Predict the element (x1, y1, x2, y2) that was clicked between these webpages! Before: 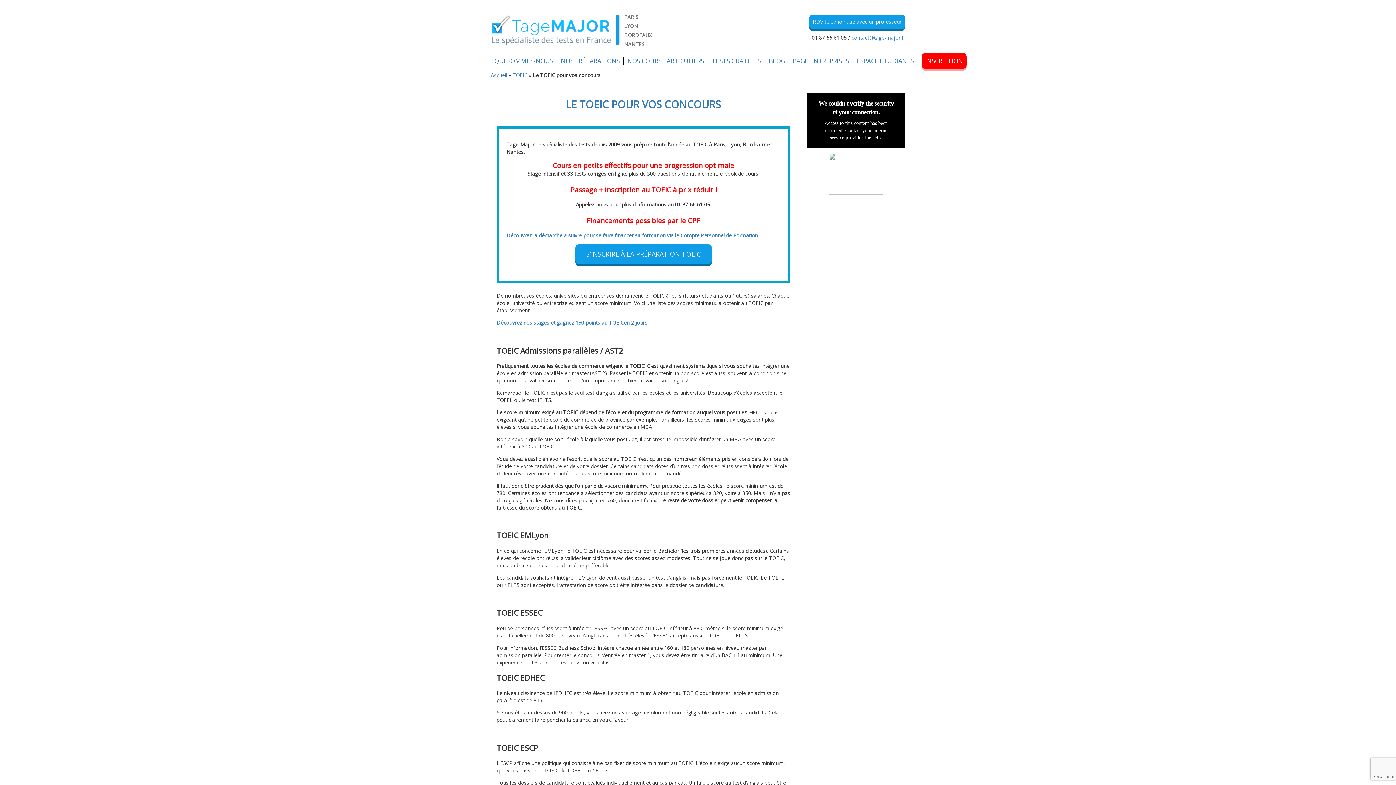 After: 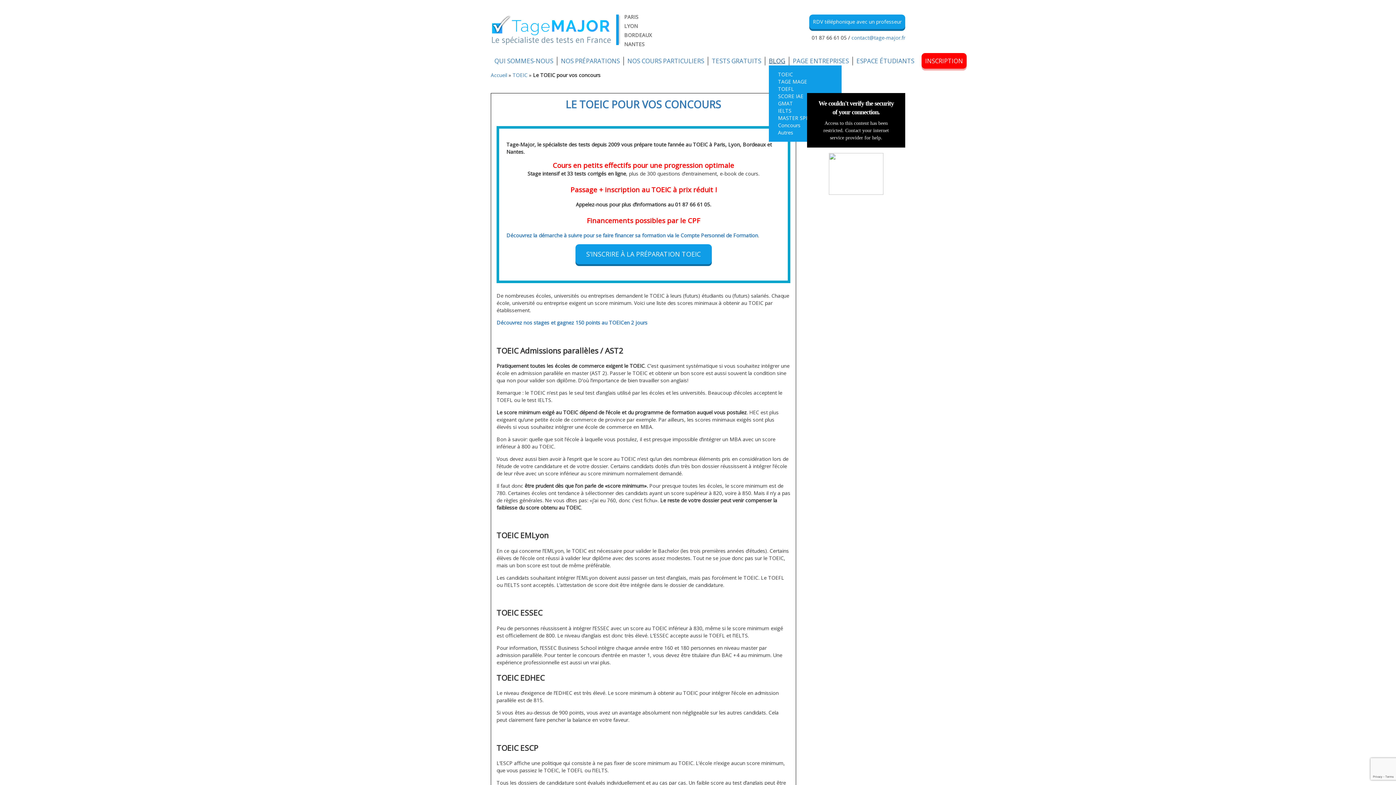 Action: bbox: (769, 56, 785, 65) label: BLOG